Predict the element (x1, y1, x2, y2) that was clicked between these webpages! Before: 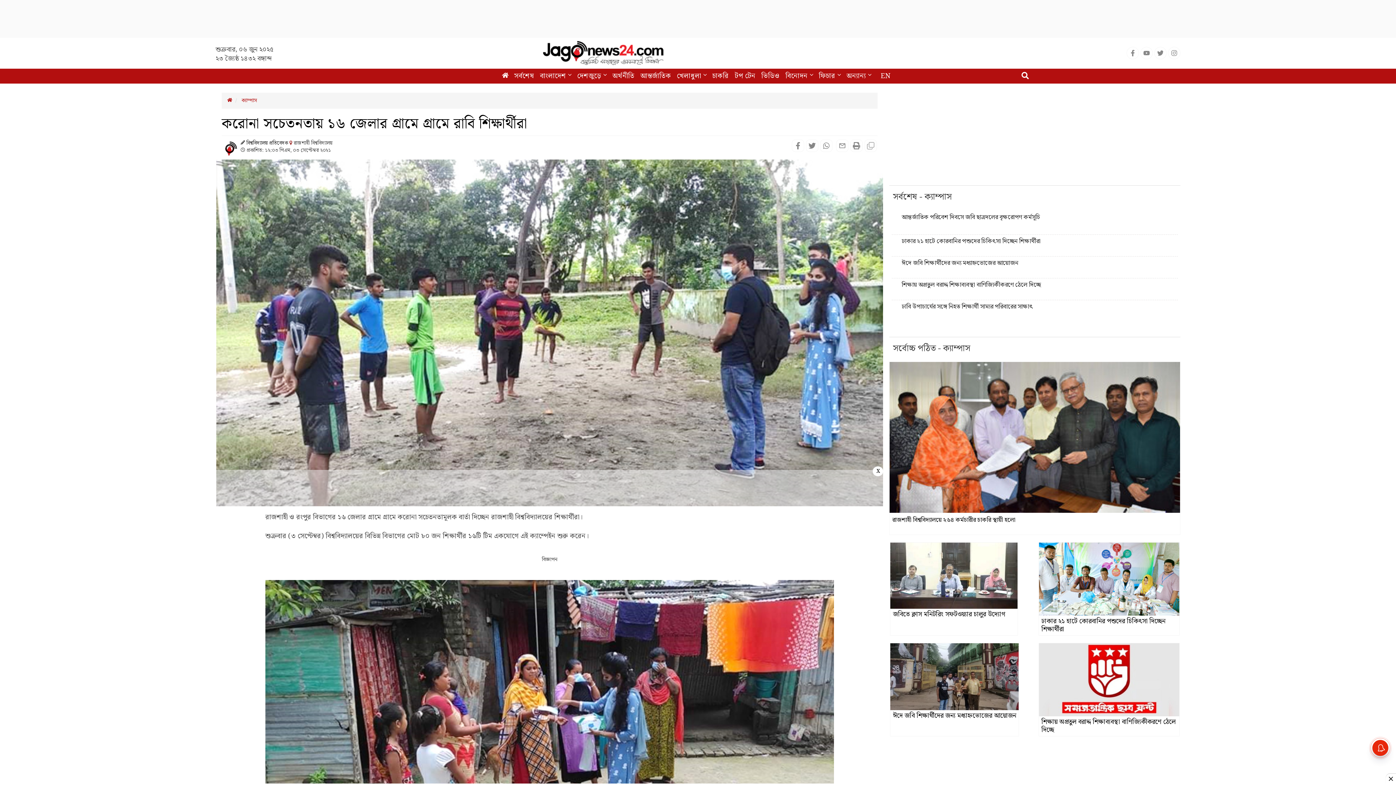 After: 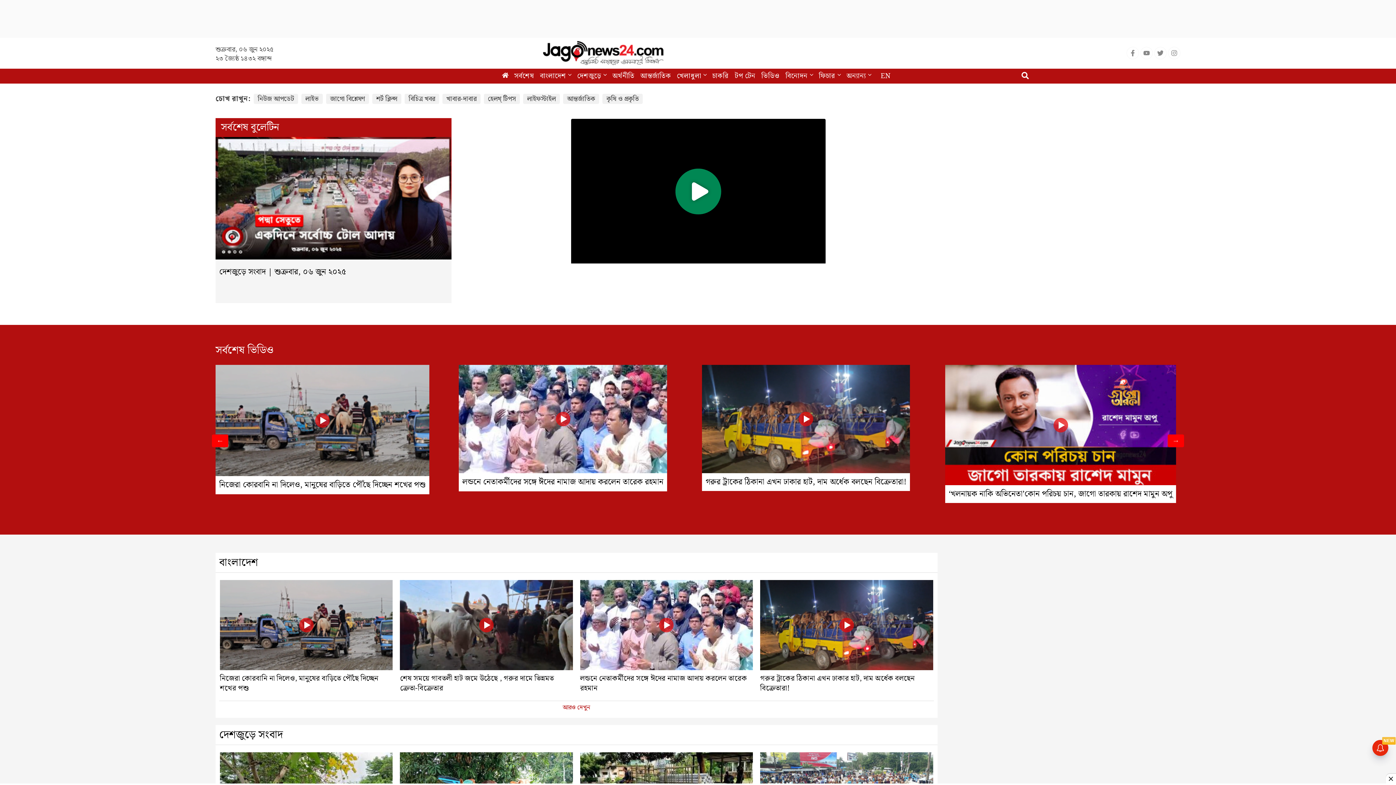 Action: bbox: (759, 69, 782, 83) label: ভিডিও